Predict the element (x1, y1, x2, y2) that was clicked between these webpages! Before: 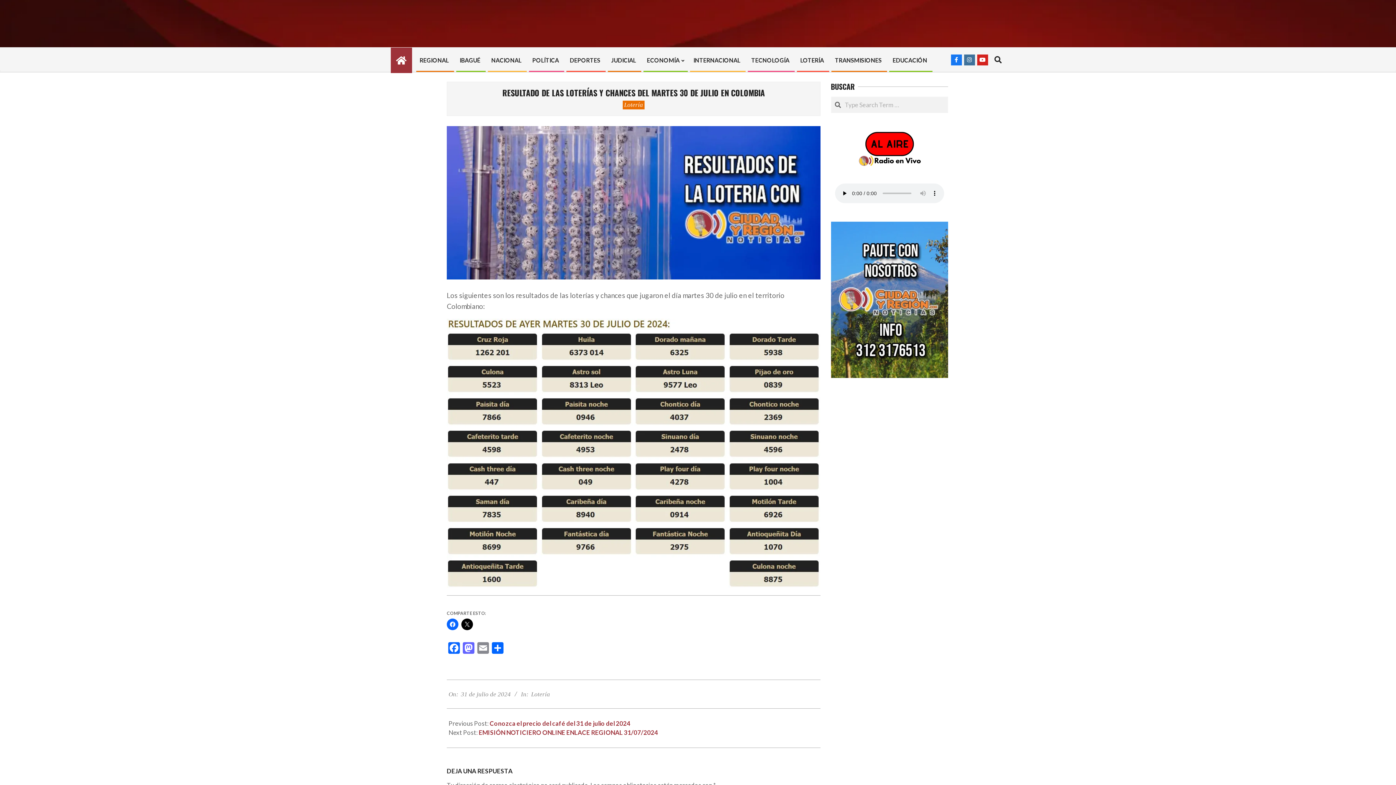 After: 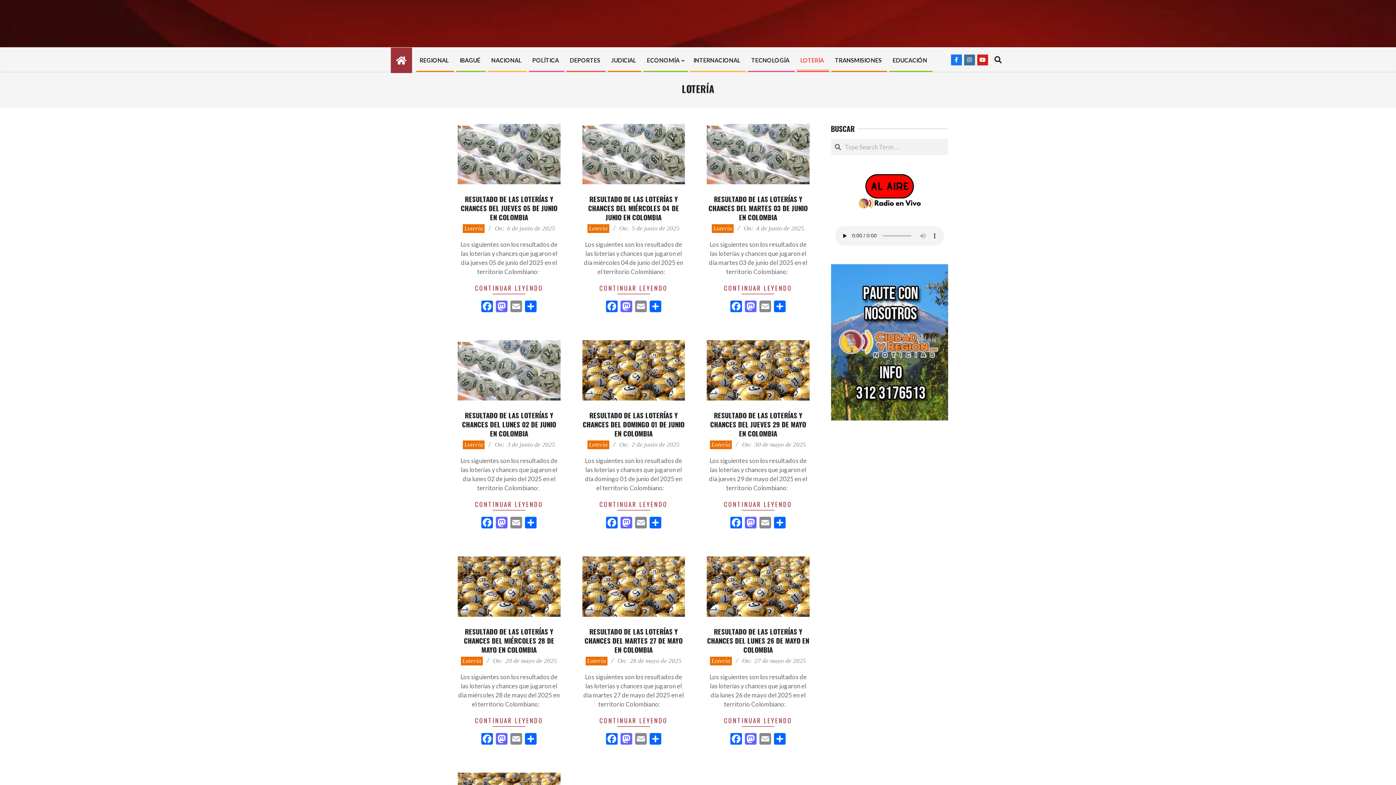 Action: label: Lotería bbox: (622, 100, 644, 109)